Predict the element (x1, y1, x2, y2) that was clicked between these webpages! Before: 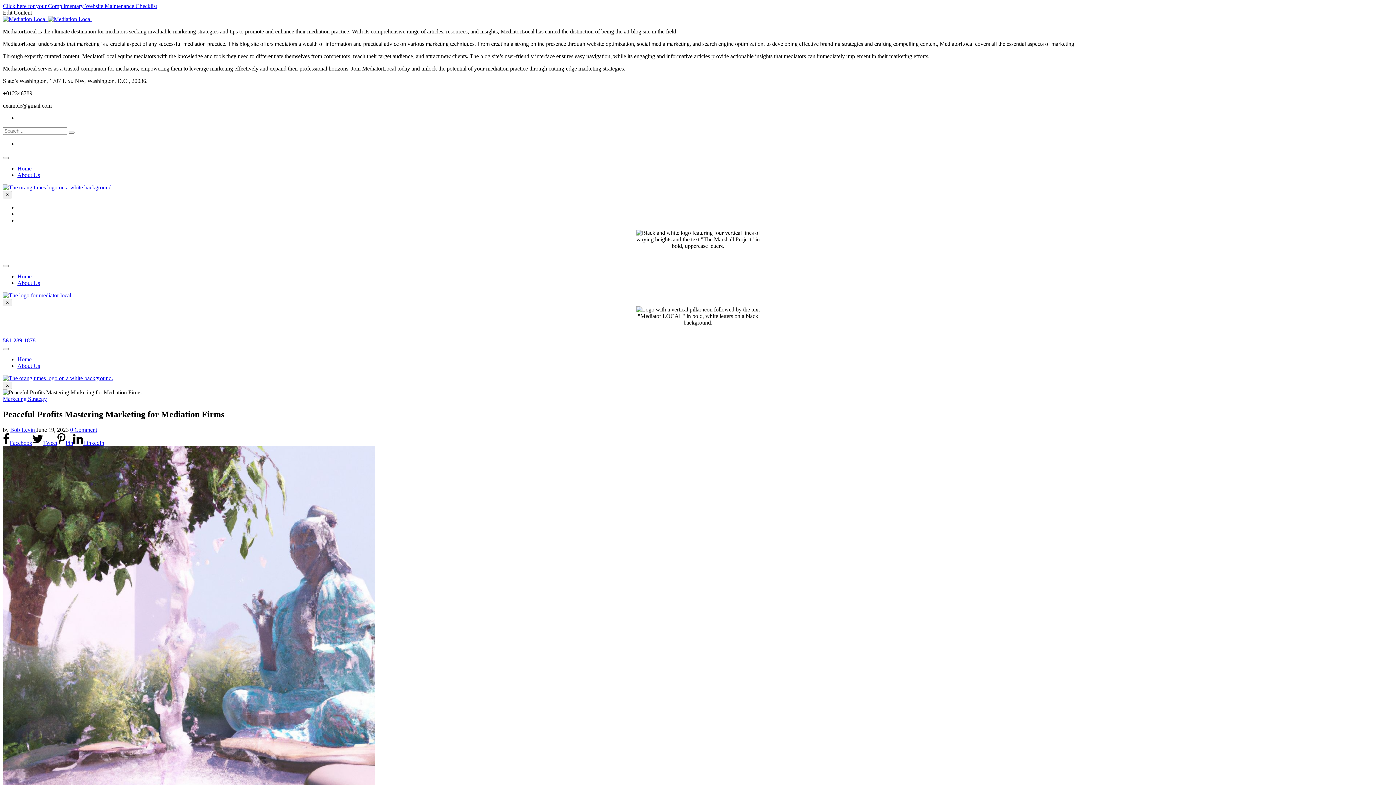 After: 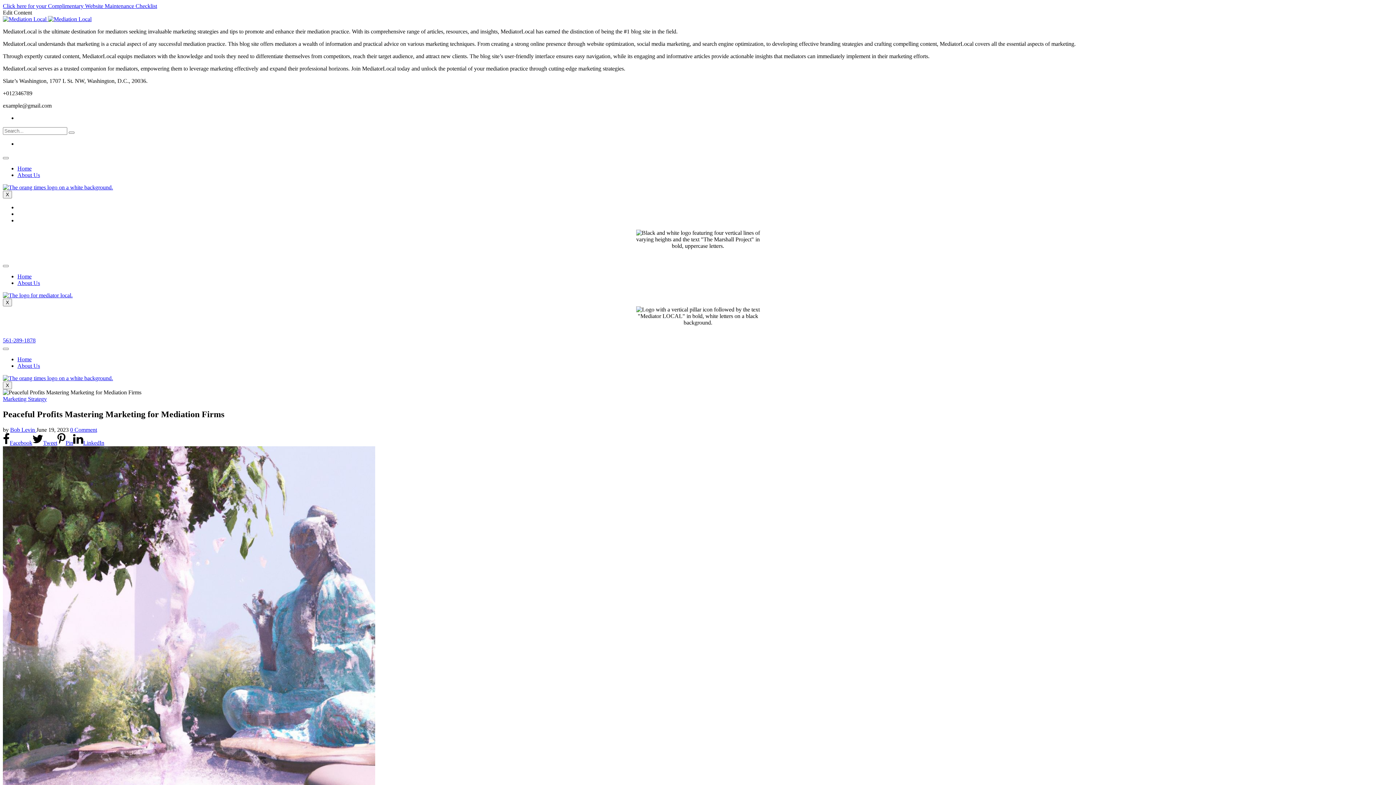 Action: bbox: (2, 439, 32, 446) label: Facebook